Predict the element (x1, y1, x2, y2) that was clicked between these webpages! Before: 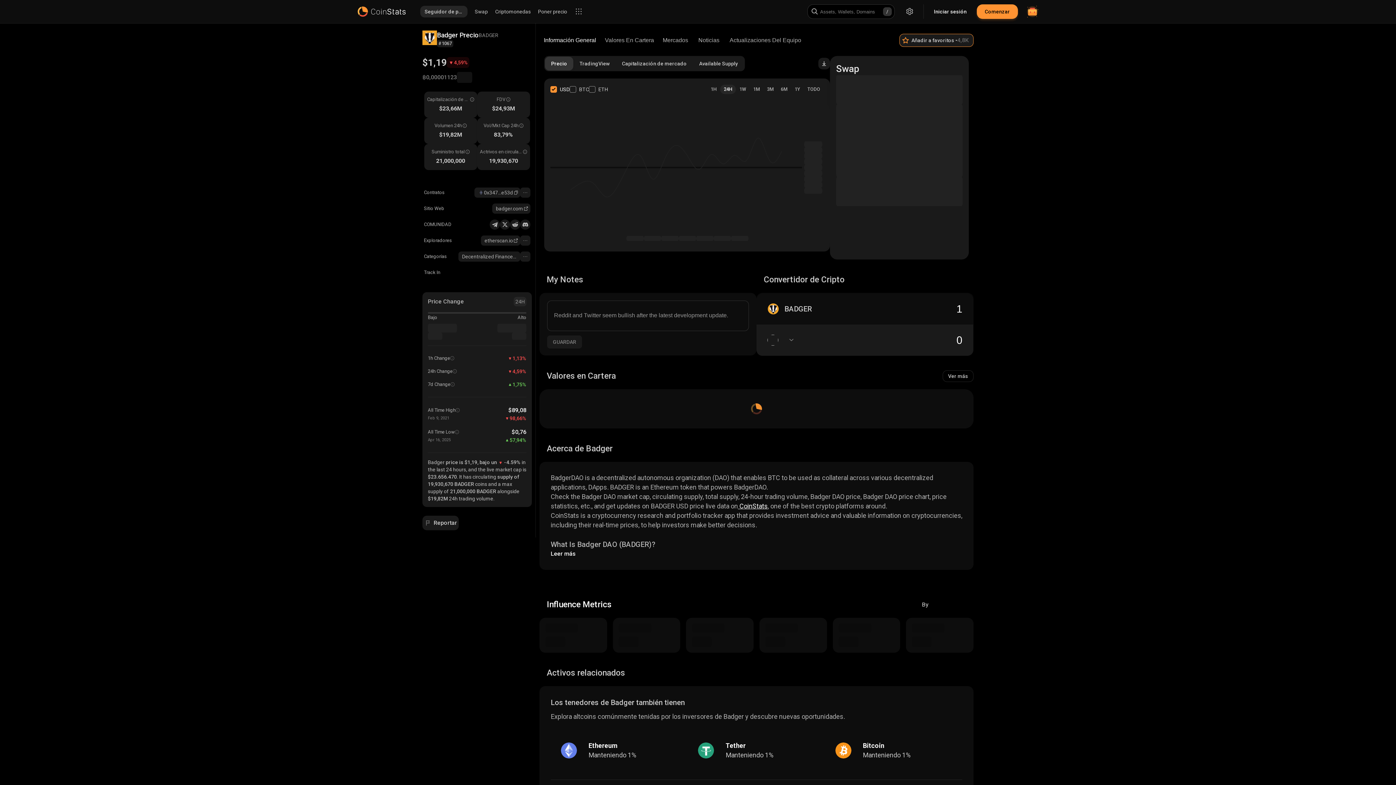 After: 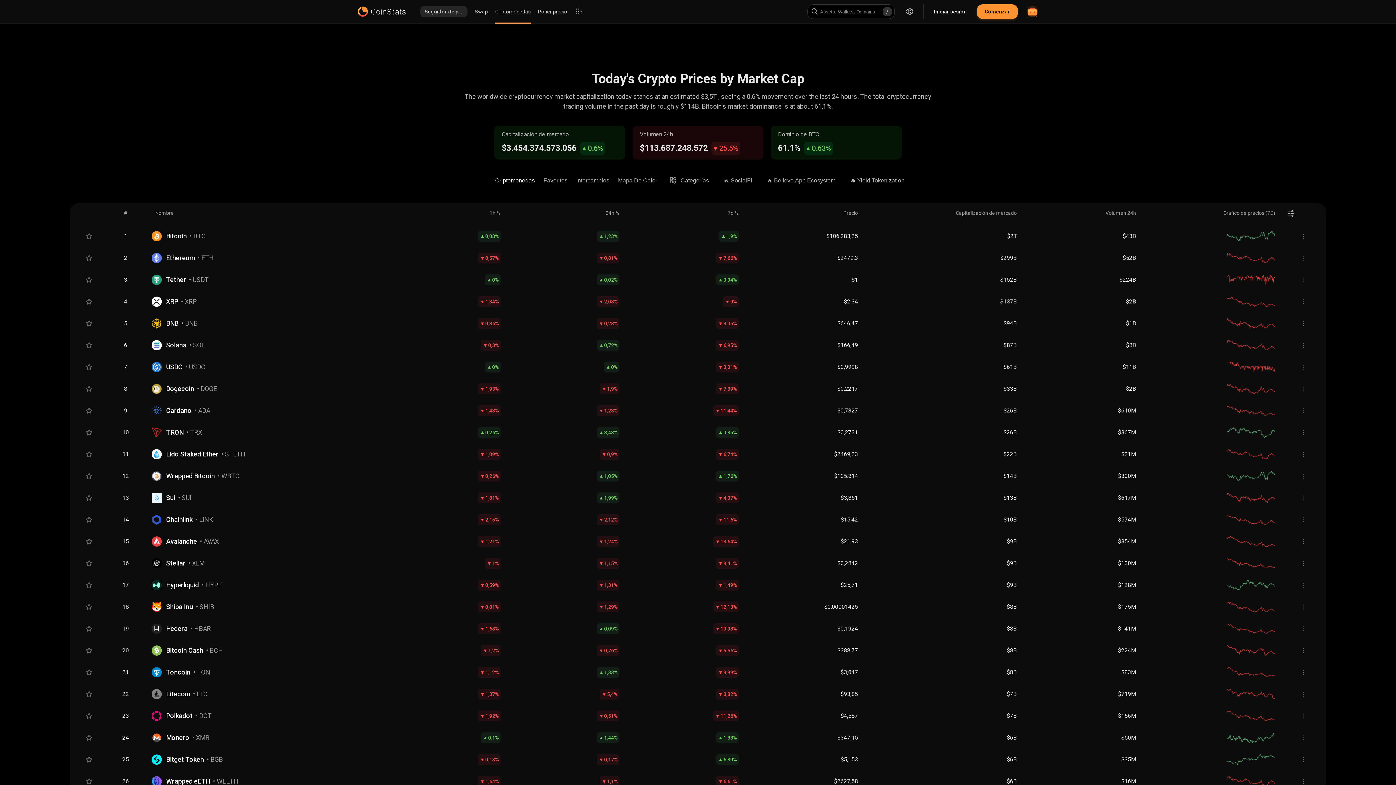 Action: label: Criptomonedas bbox: (495, 8, 530, 15)